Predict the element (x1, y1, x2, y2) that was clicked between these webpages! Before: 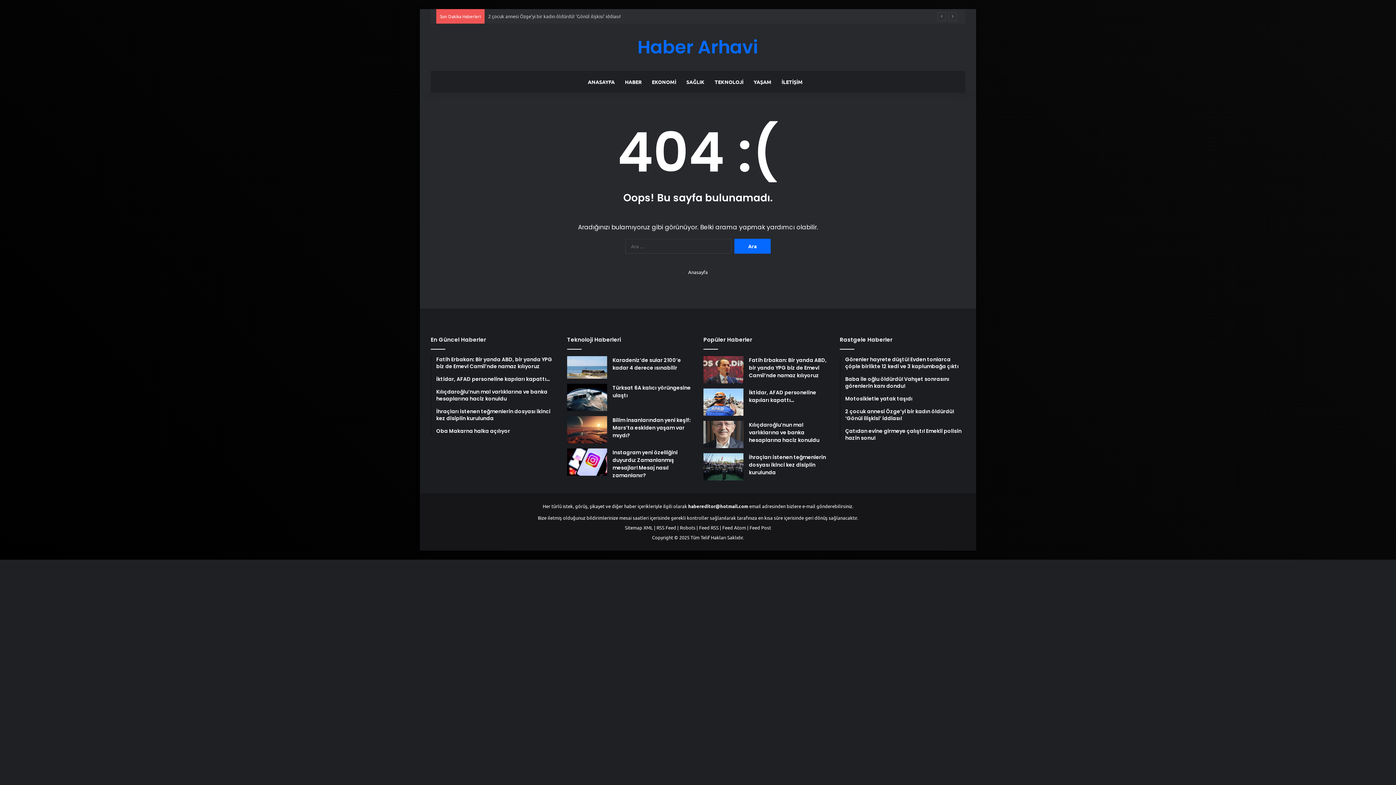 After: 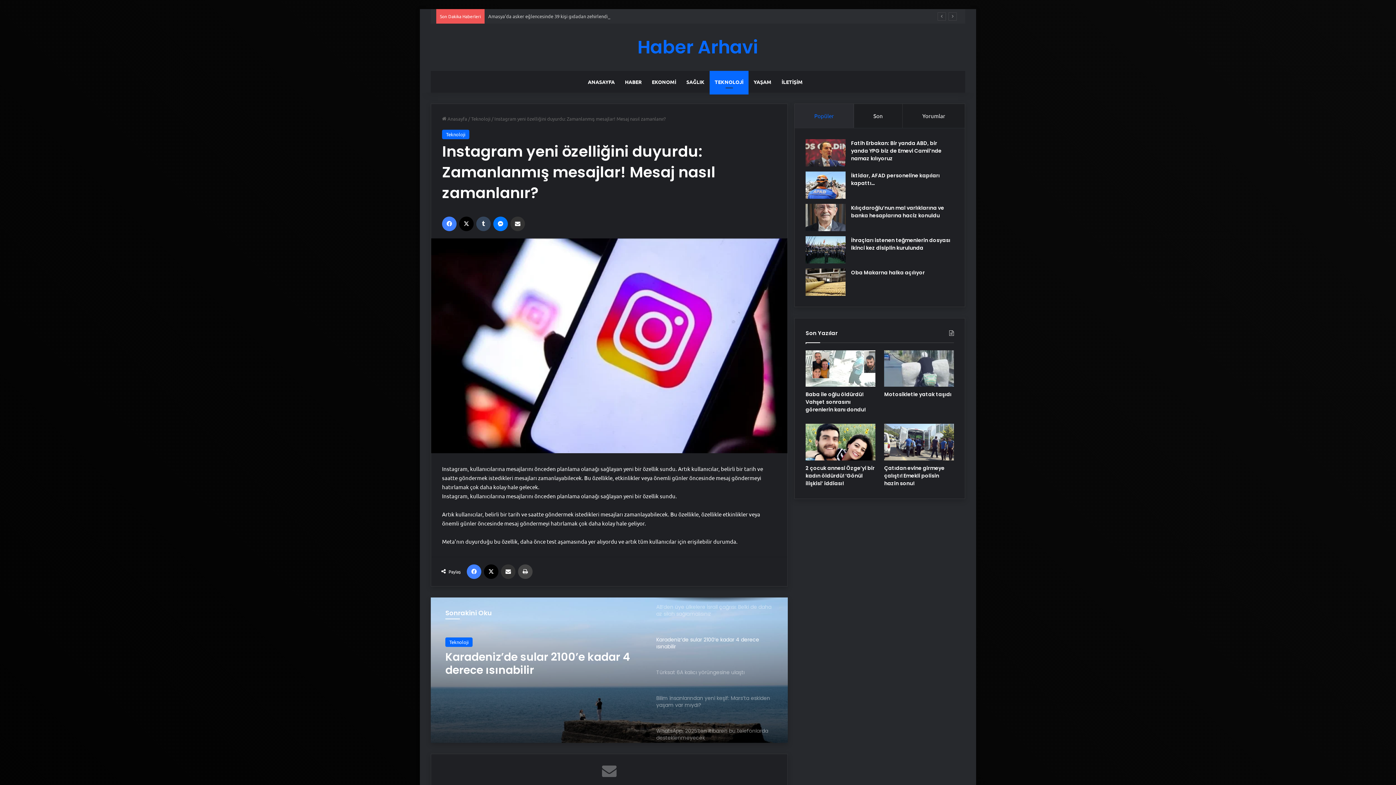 Action: label: Instagram yeni özelliğini duyurdu: Zamanlanmış mesajlar! Mesaj nasıl zamanlanır? bbox: (567, 448, 607, 475)